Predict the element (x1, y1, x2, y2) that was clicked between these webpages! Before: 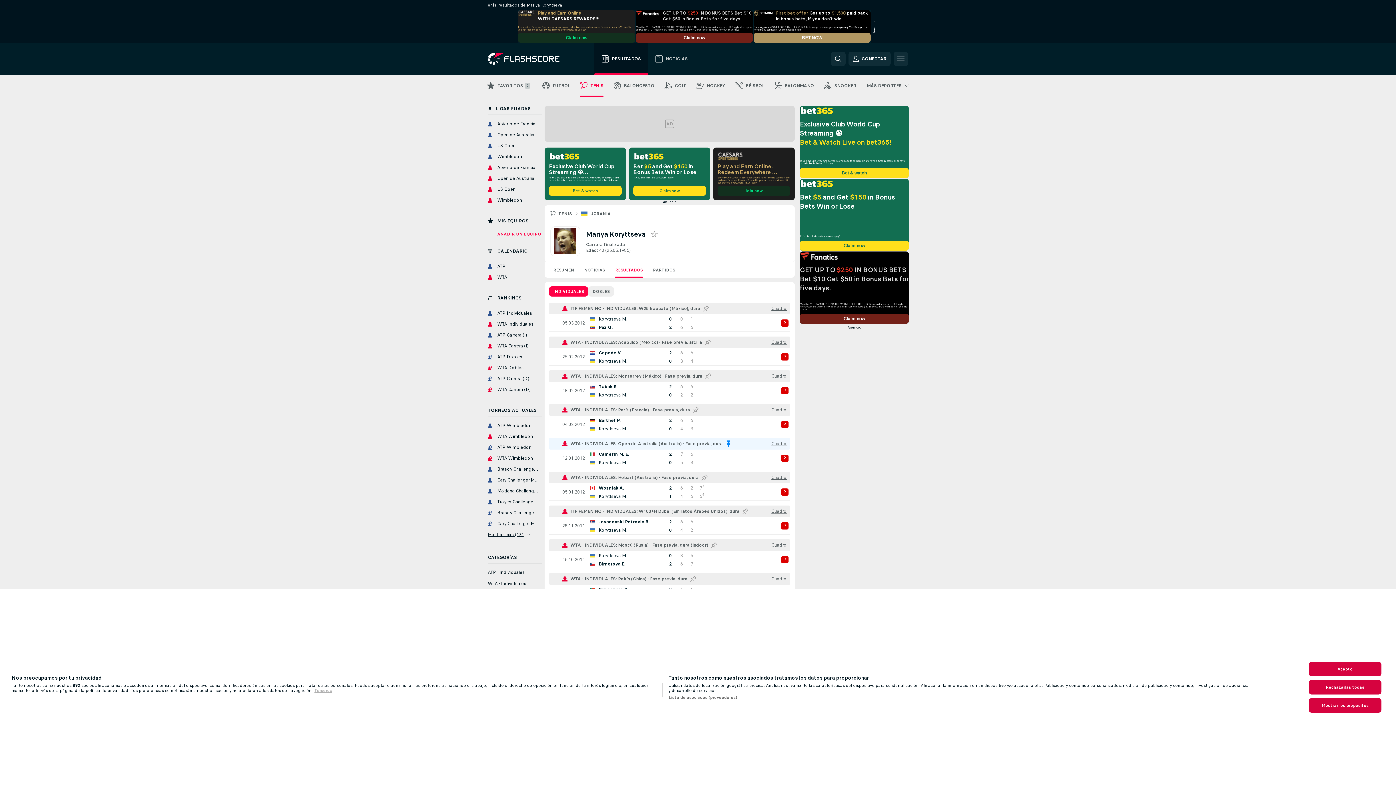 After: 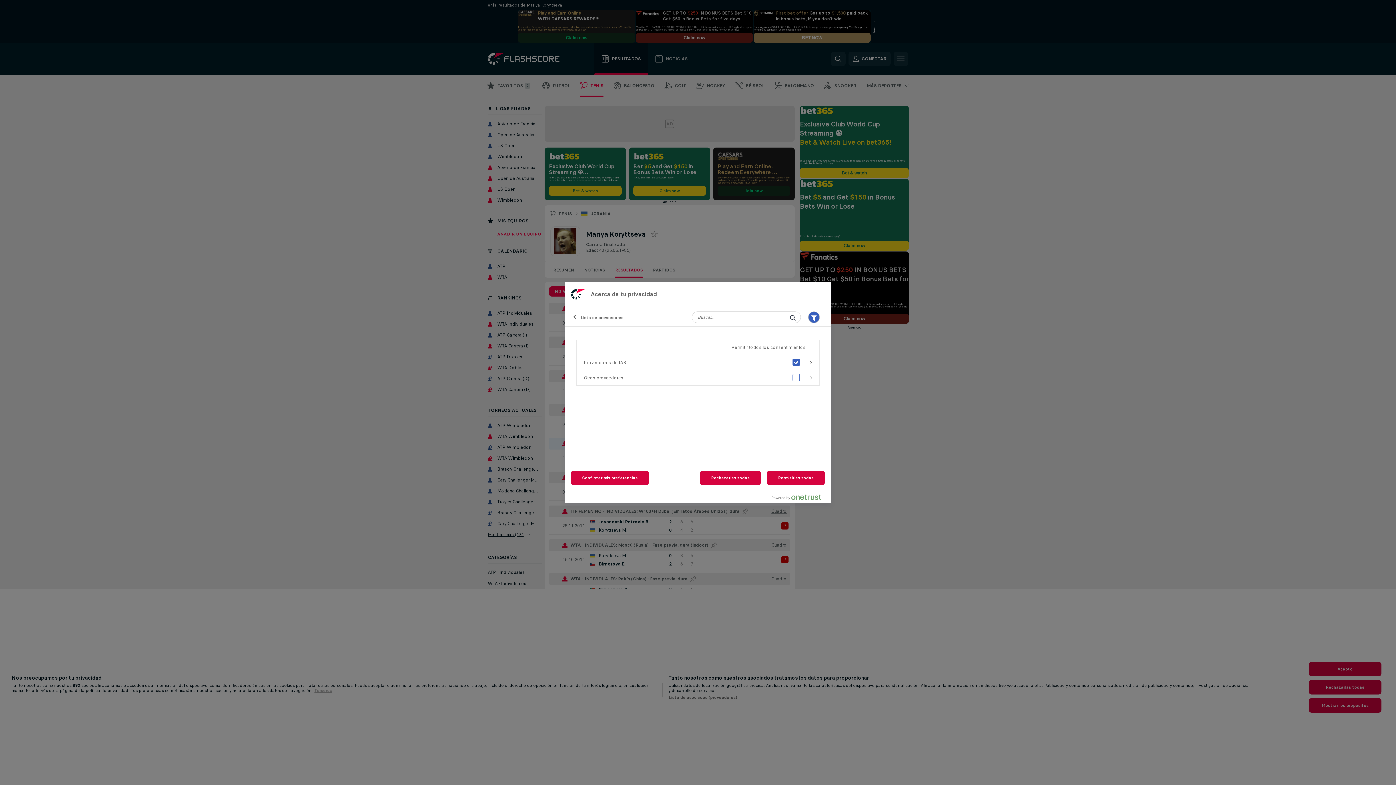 Action: label: Lista de asociados (proveedores) bbox: (668, 695, 737, 700)